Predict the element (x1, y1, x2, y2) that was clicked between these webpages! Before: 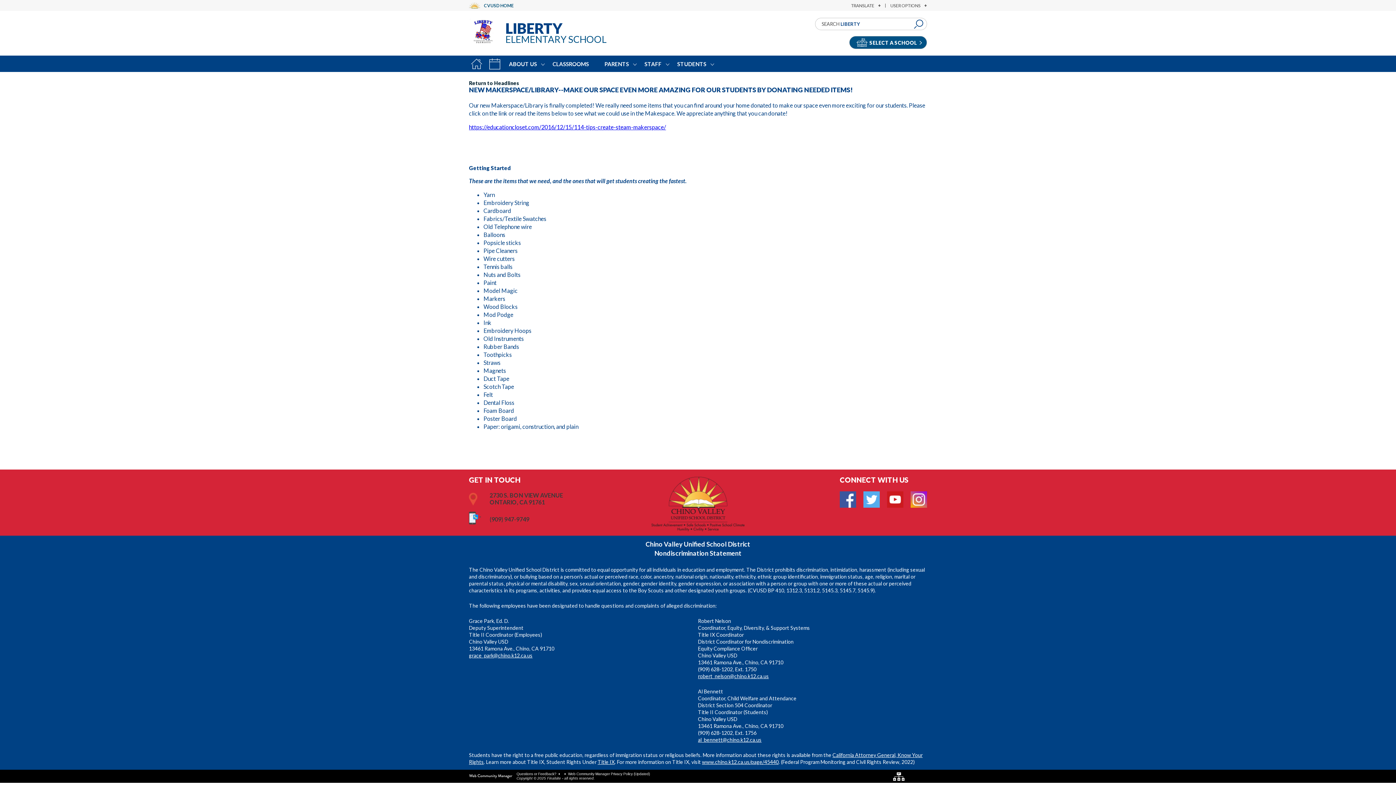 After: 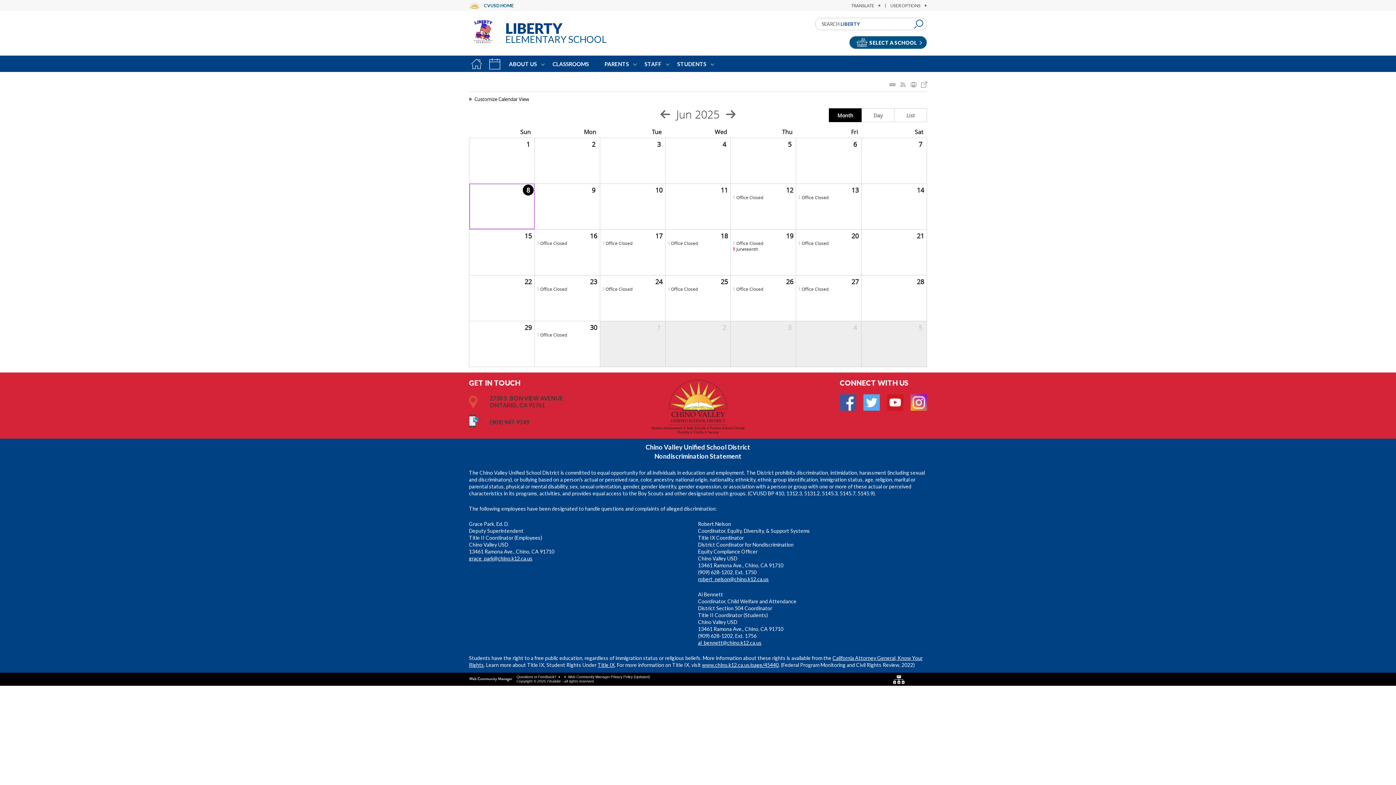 Action: label: CALENDAR bbox: (485, 55, 505, 72)